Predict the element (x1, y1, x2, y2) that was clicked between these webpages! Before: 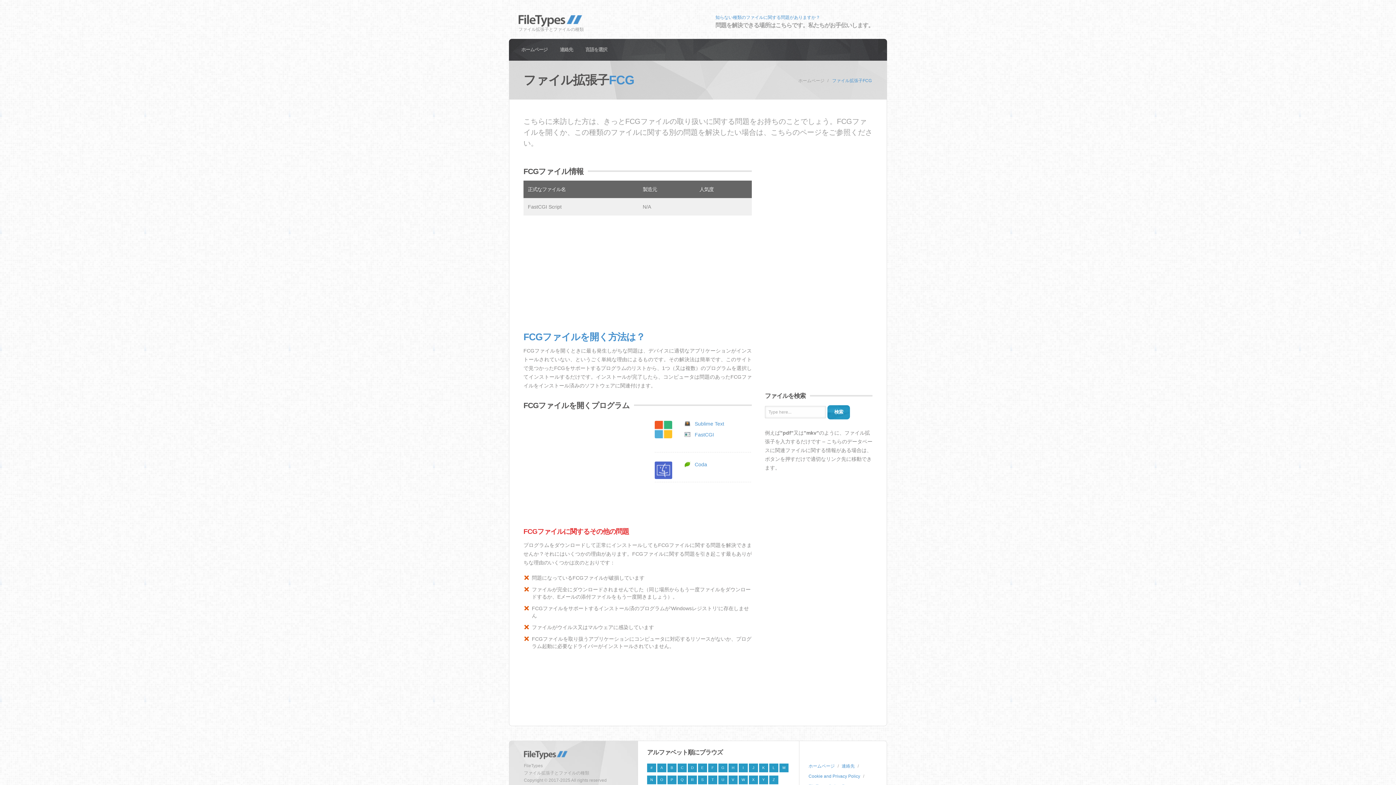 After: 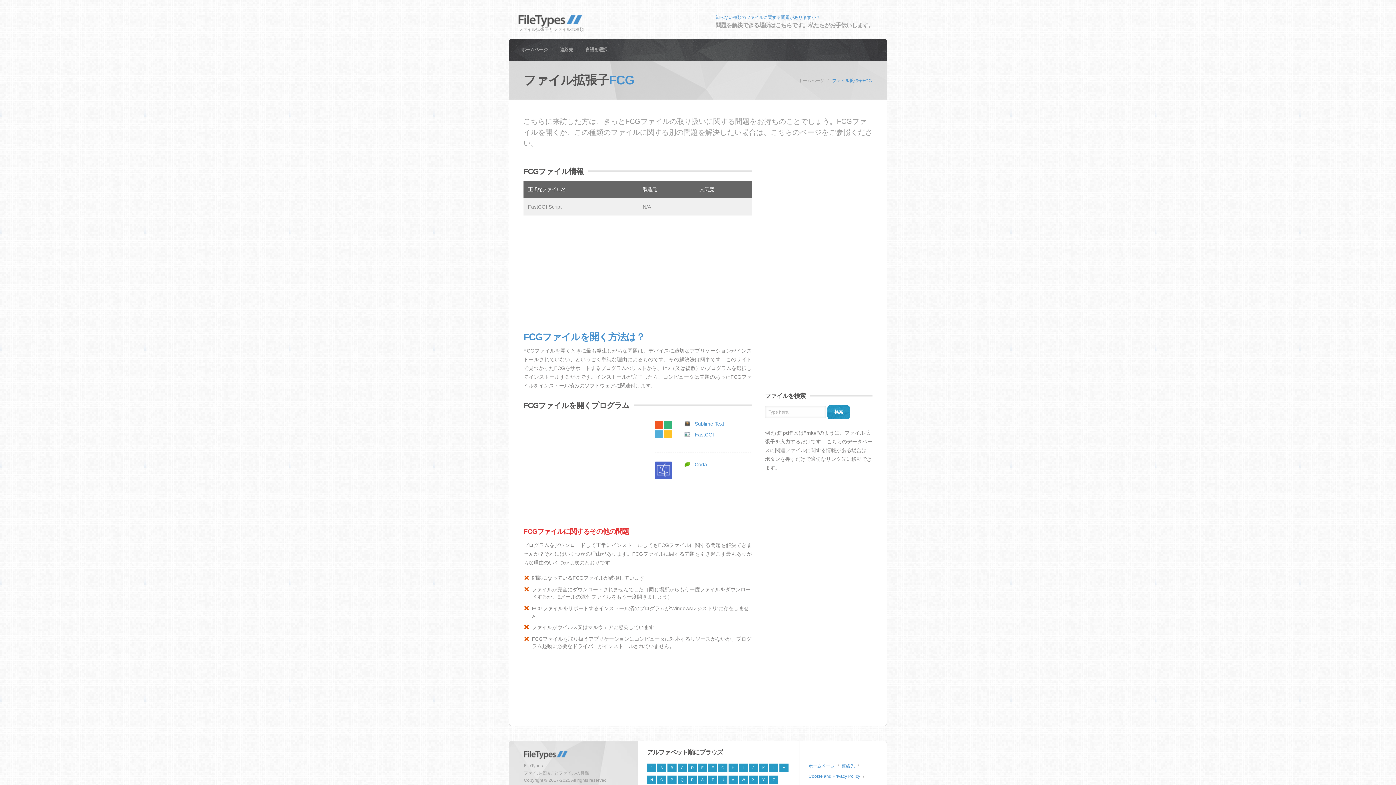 Action: bbox: (832, 78, 871, 83) label: ファイル拡張子FCG